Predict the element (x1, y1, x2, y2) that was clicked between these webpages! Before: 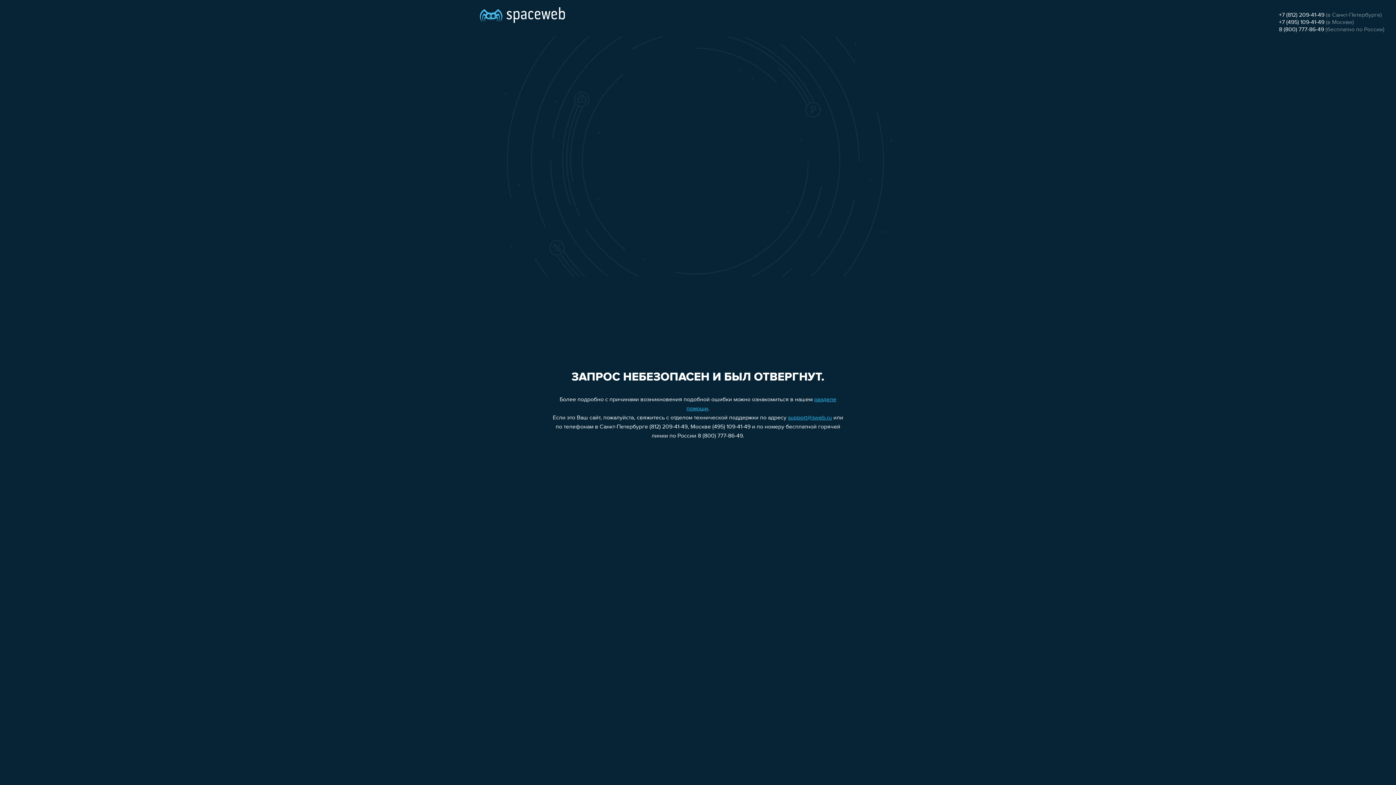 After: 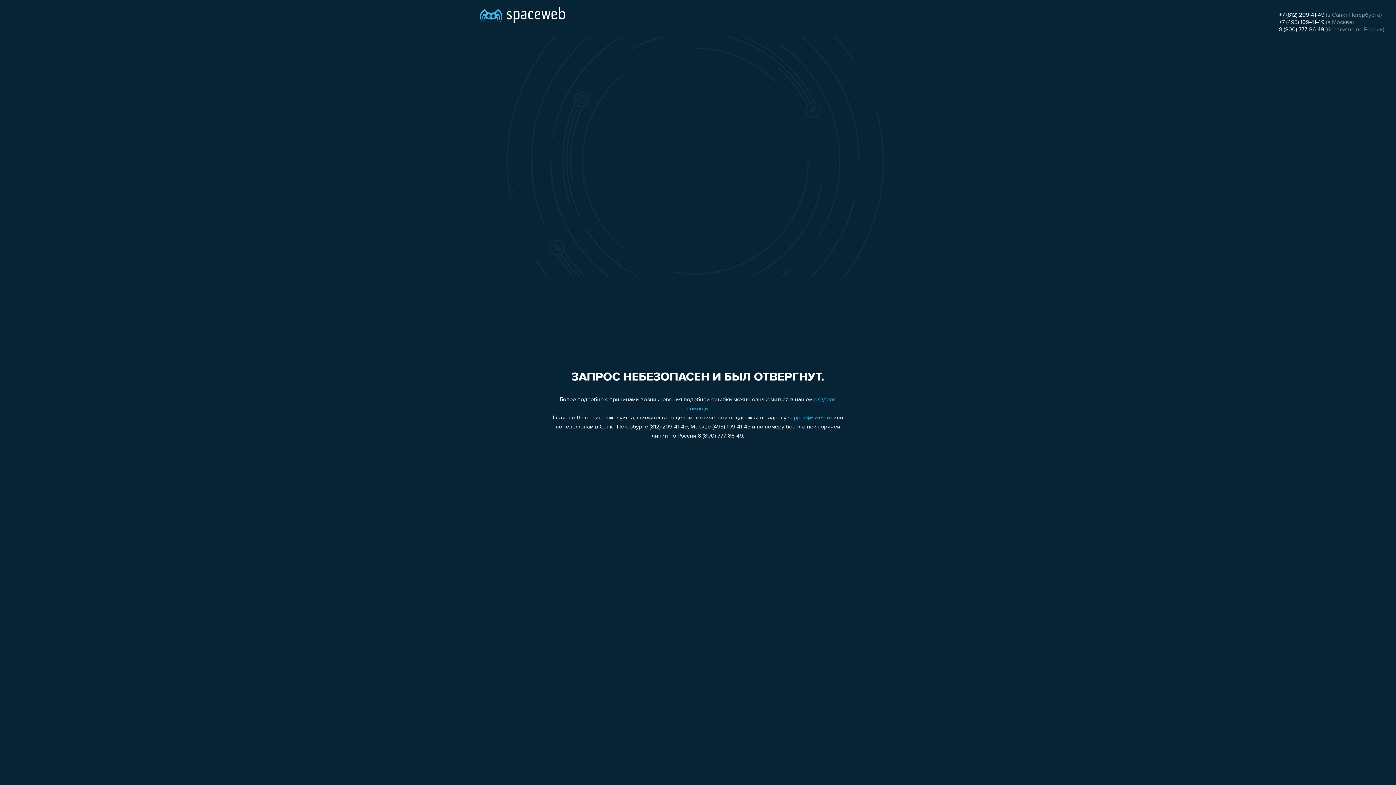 Action: bbox: (788, 415, 832, 421) label: support@sweb.ru